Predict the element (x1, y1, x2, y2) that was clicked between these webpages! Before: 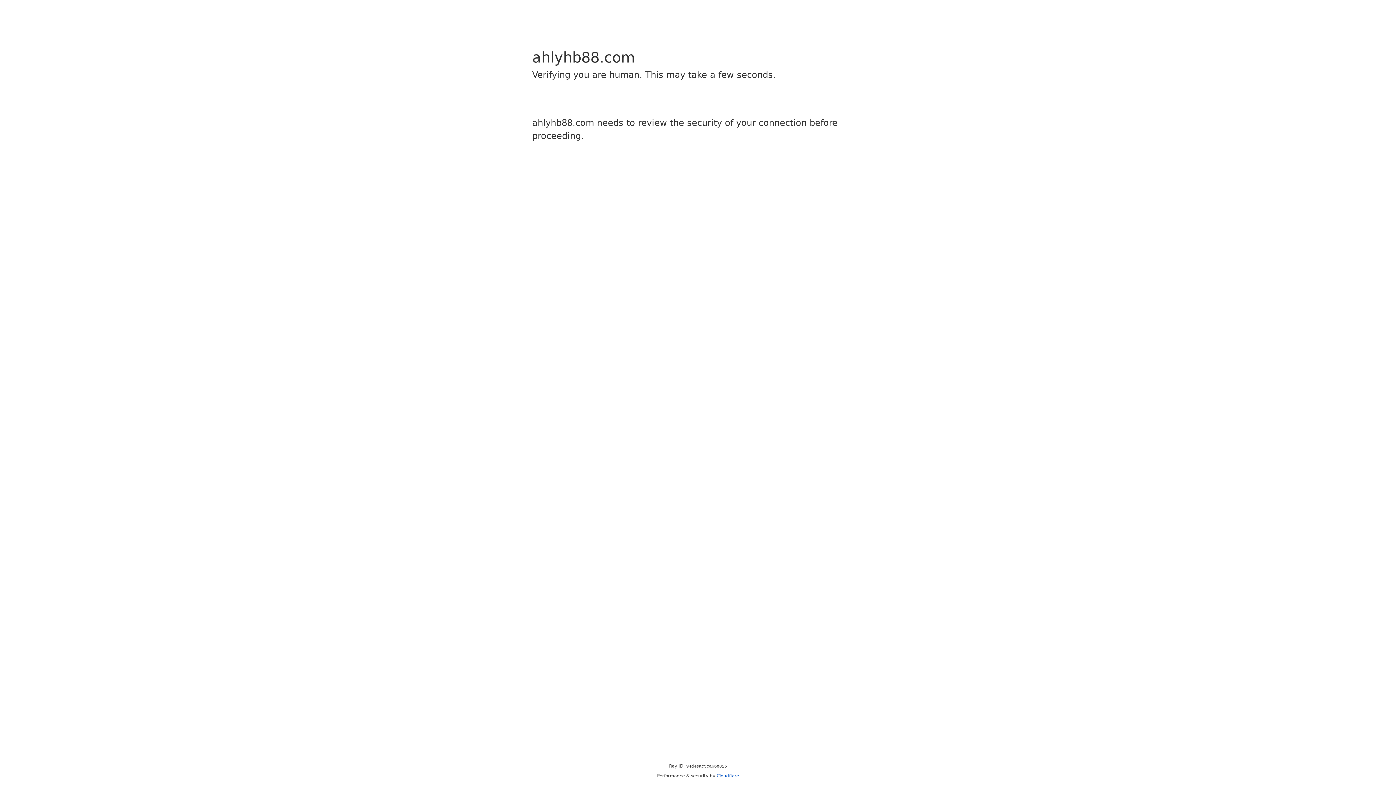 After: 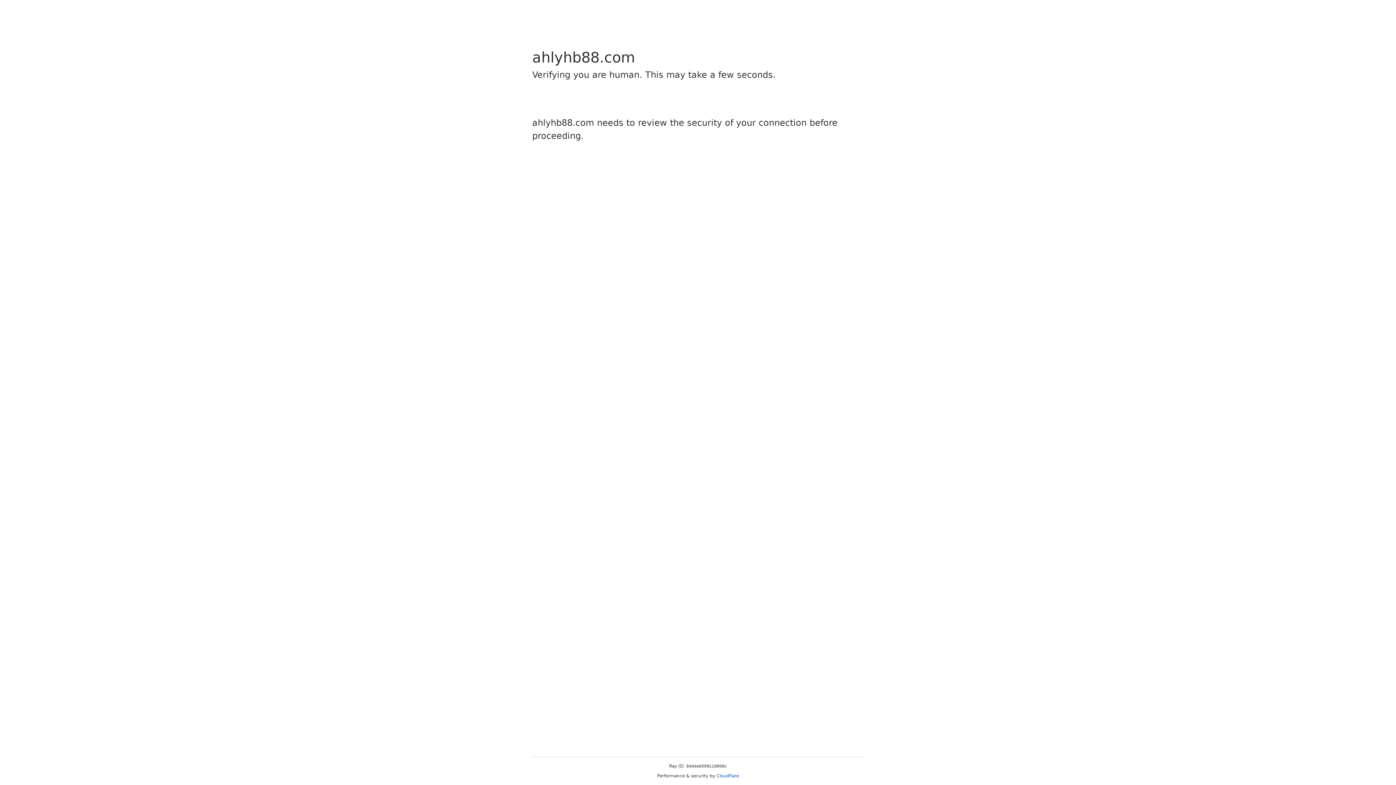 Action: label: Cloudflare bbox: (716, 773, 739, 778)